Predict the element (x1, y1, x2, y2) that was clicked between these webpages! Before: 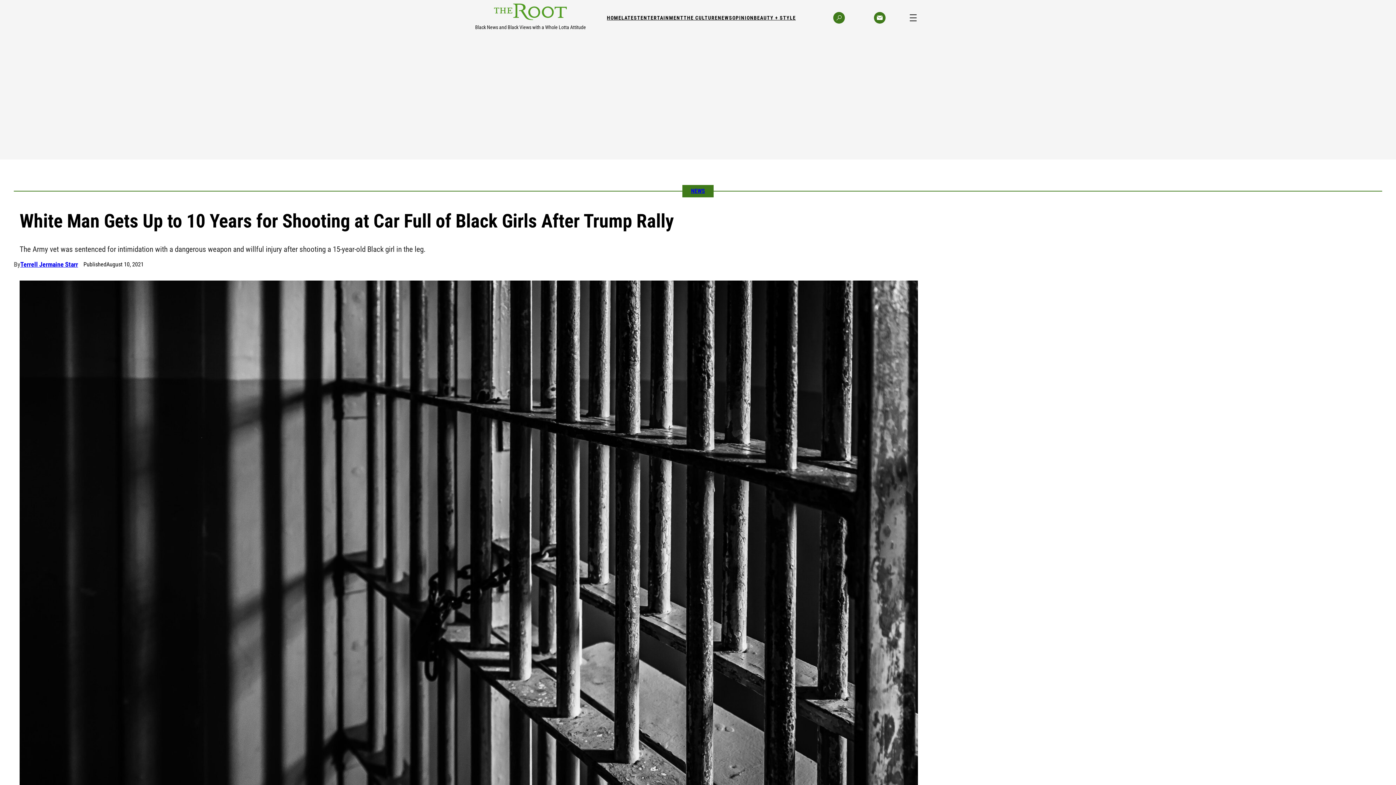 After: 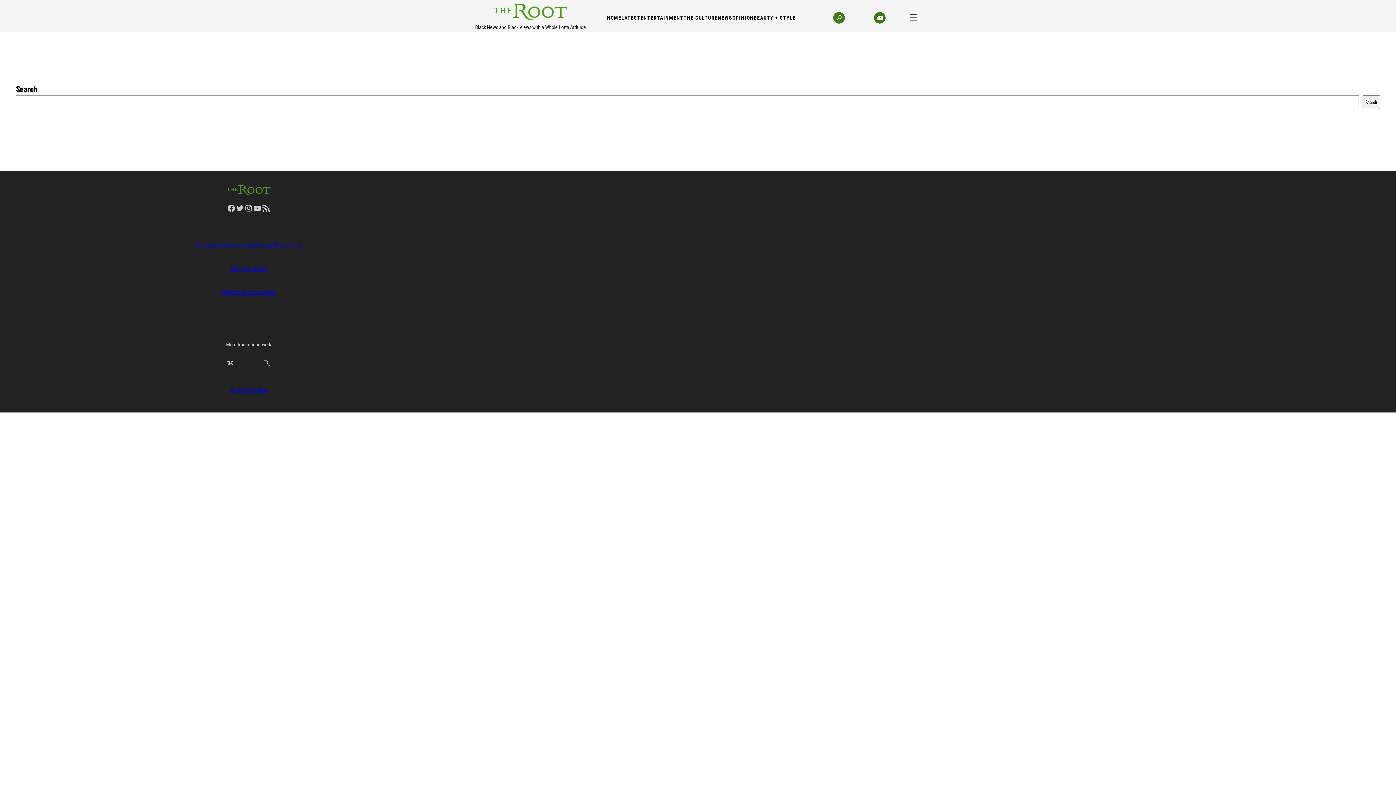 Action: bbox: (836, 14, 842, 21)